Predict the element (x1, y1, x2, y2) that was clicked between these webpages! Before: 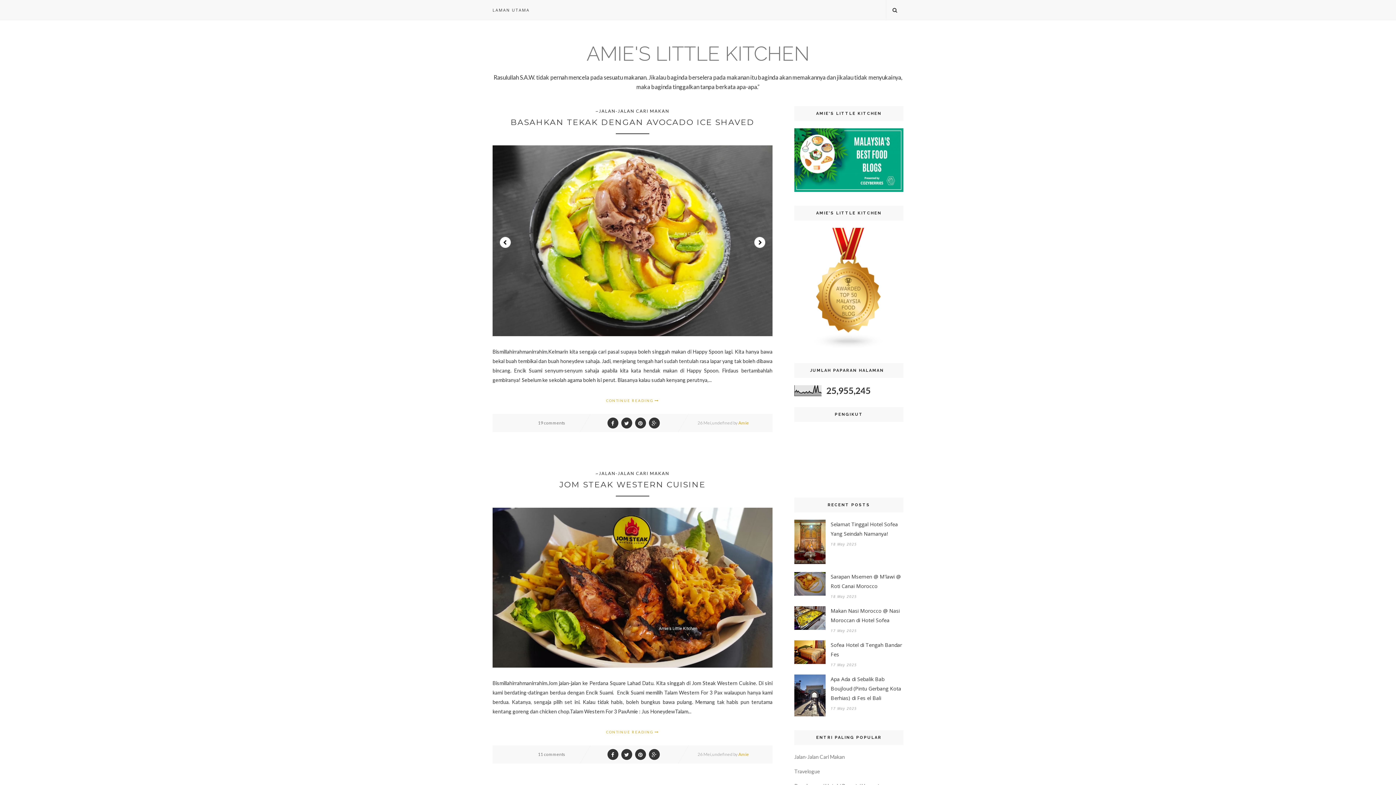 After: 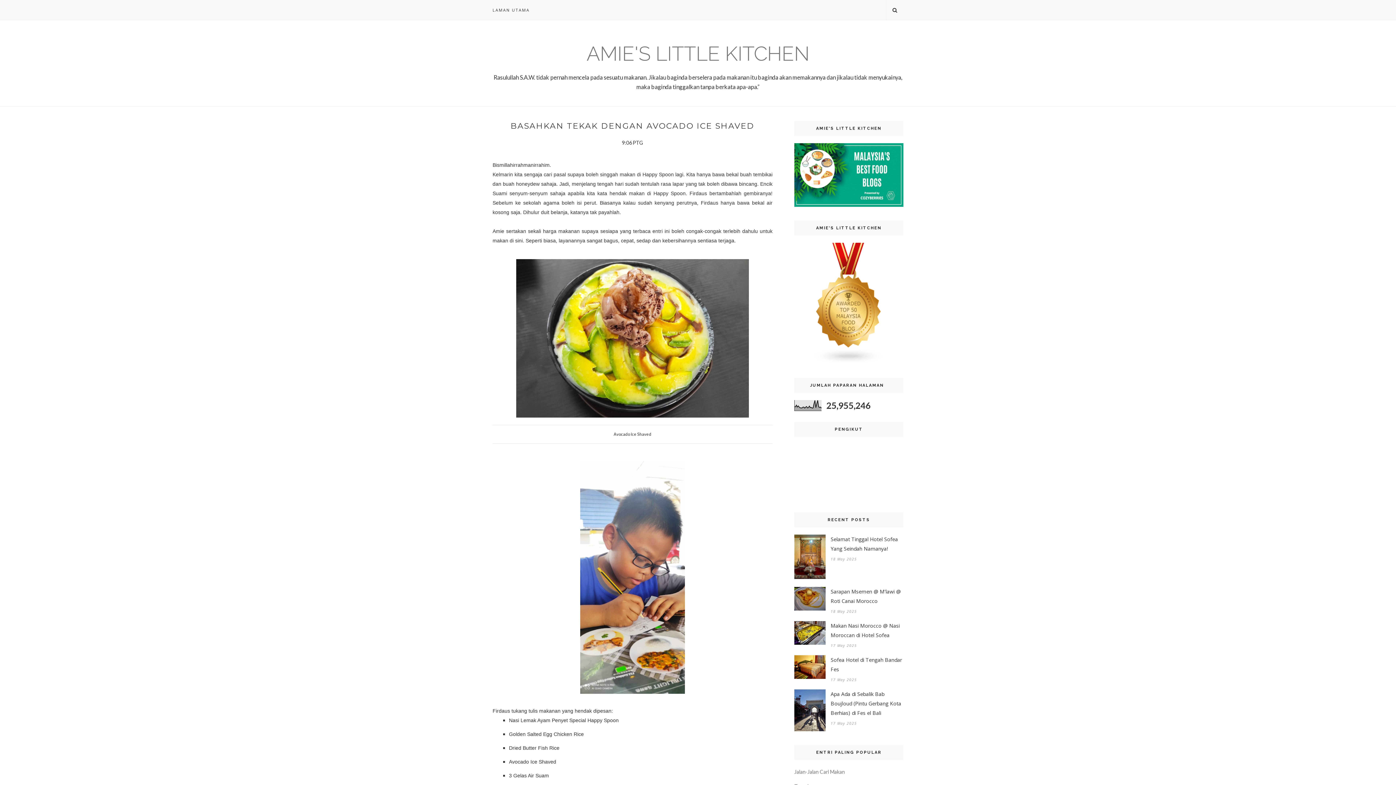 Action: label: CONTINUE READING  bbox: (606, 396, 659, 406)